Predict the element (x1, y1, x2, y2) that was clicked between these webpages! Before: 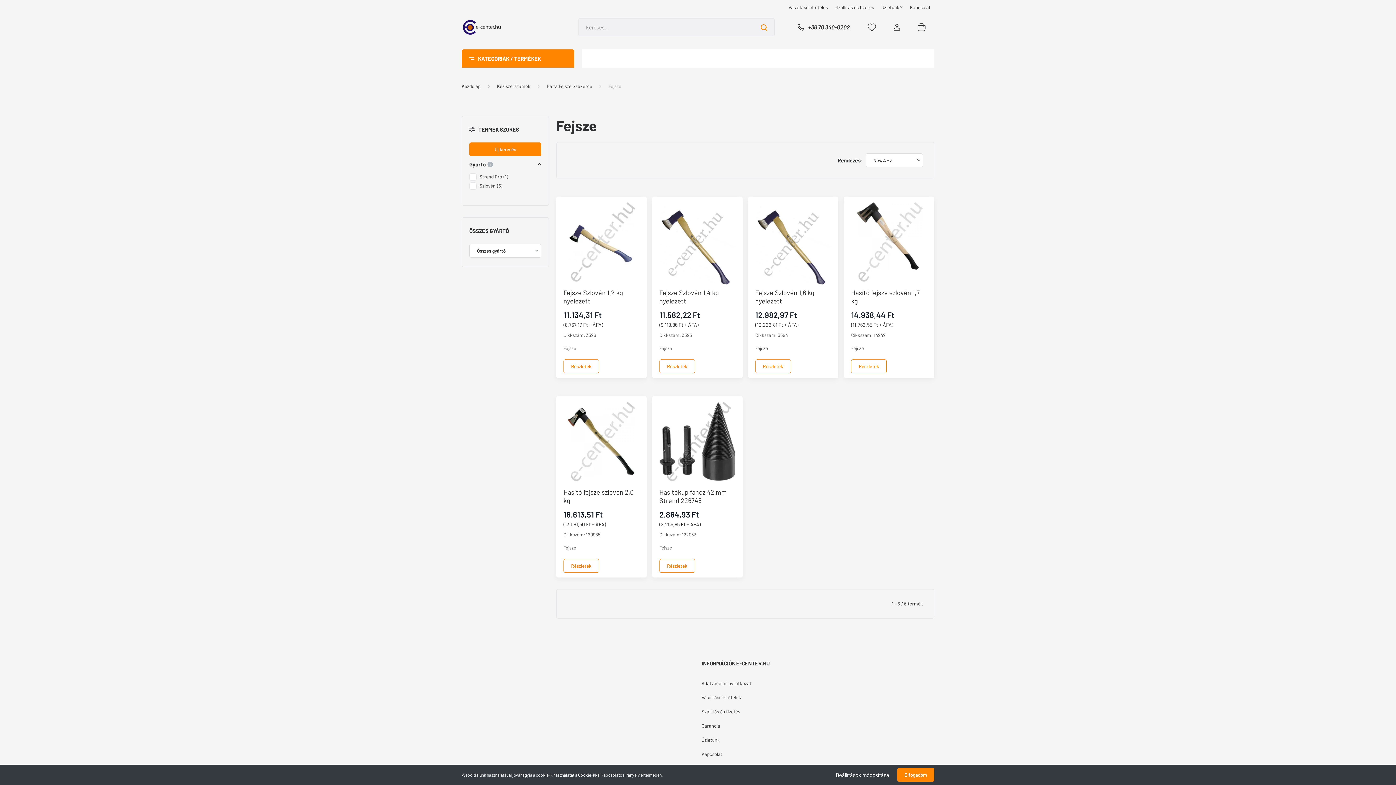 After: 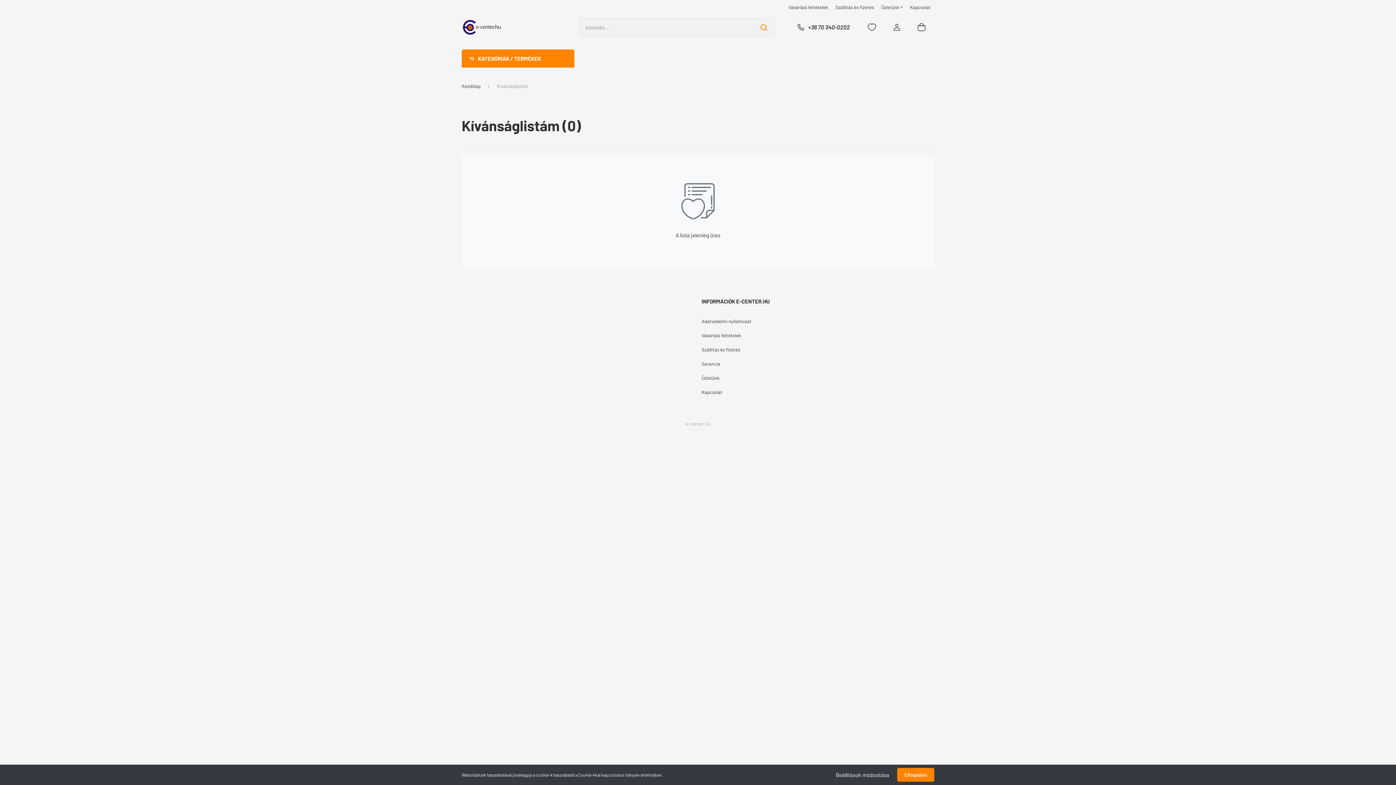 Action: bbox: (858, 20, 885, 34)